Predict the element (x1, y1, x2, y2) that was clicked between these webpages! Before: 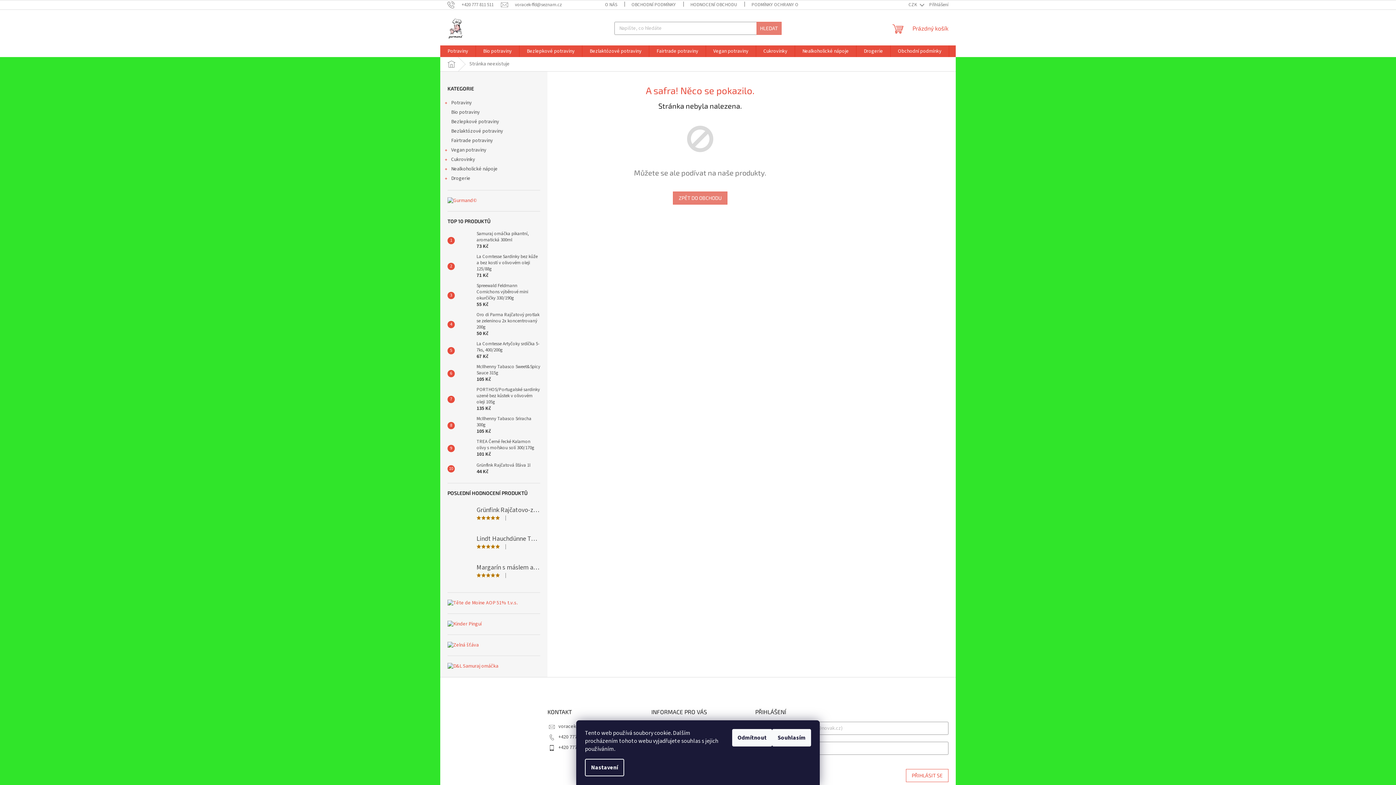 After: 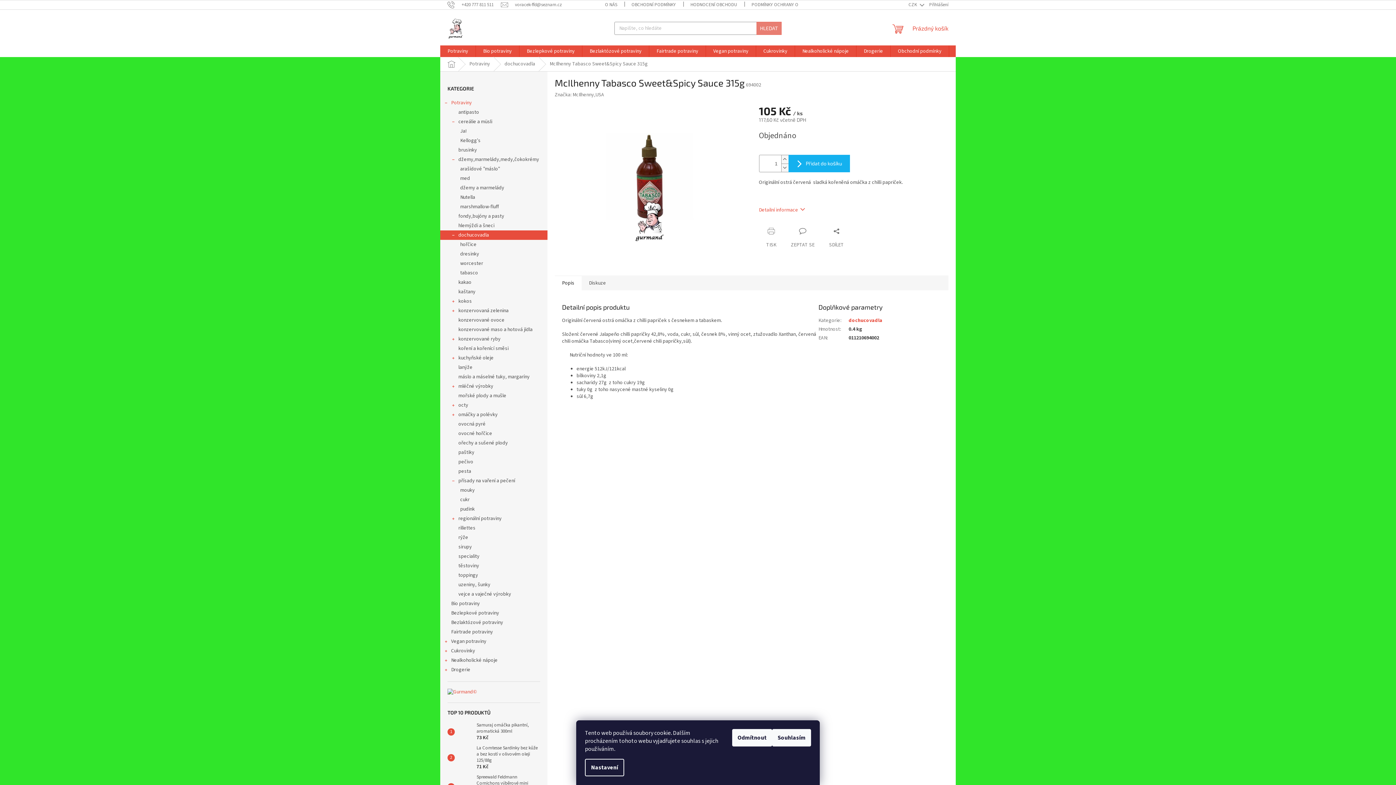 Action: label: McIlhenny Tabasco Sweet&Spicy Sauce 315g
105 Kč bbox: (473, 364, 540, 383)